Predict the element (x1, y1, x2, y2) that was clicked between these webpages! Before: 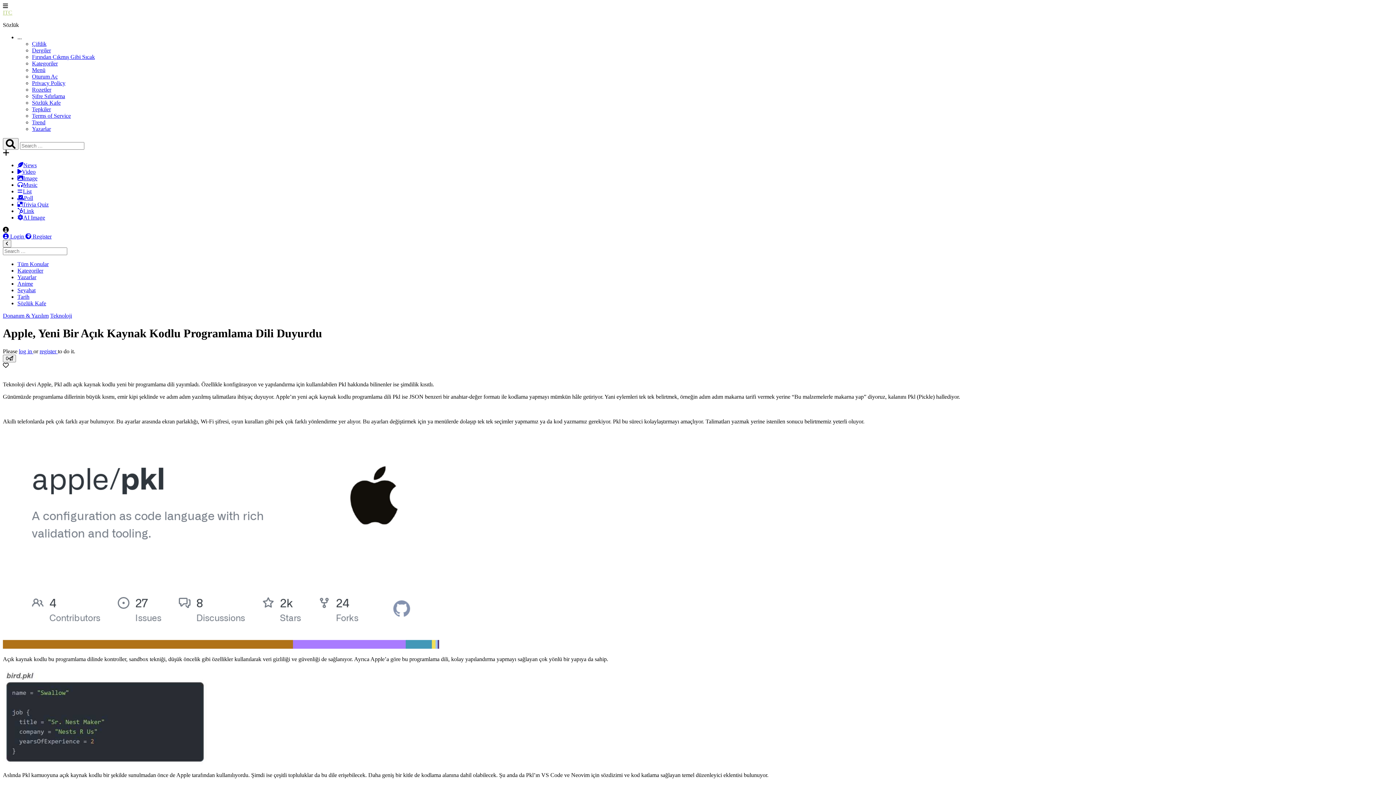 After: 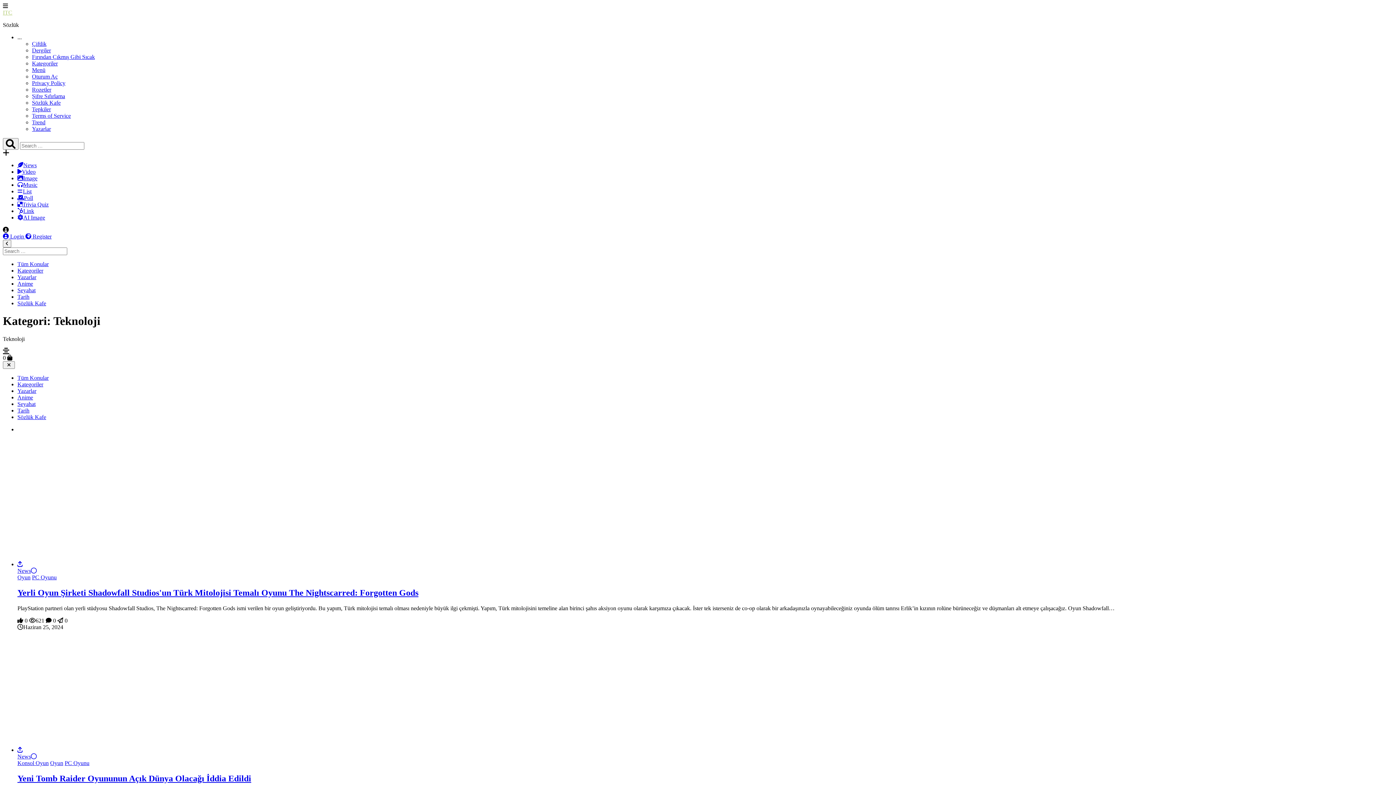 Action: label: Teknoloji bbox: (50, 312, 72, 318)